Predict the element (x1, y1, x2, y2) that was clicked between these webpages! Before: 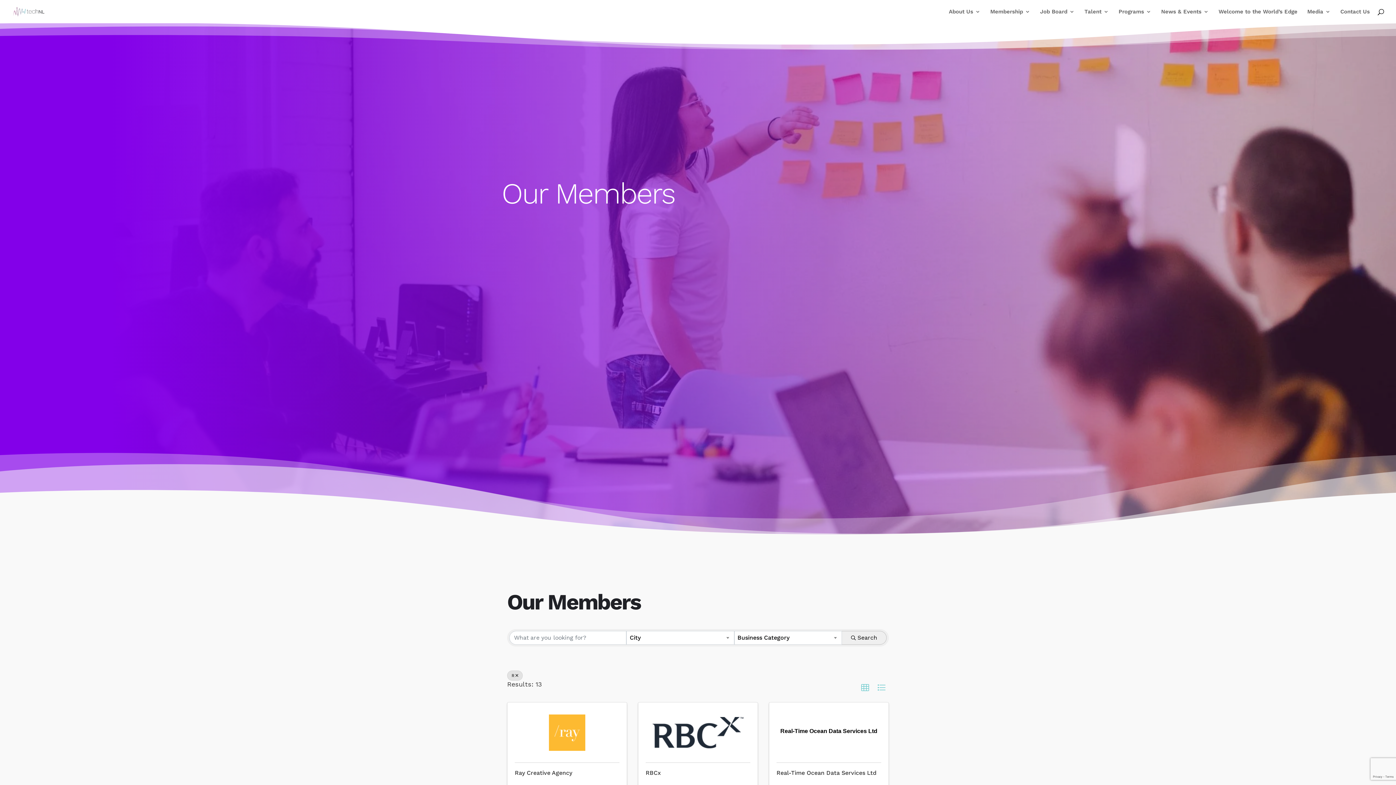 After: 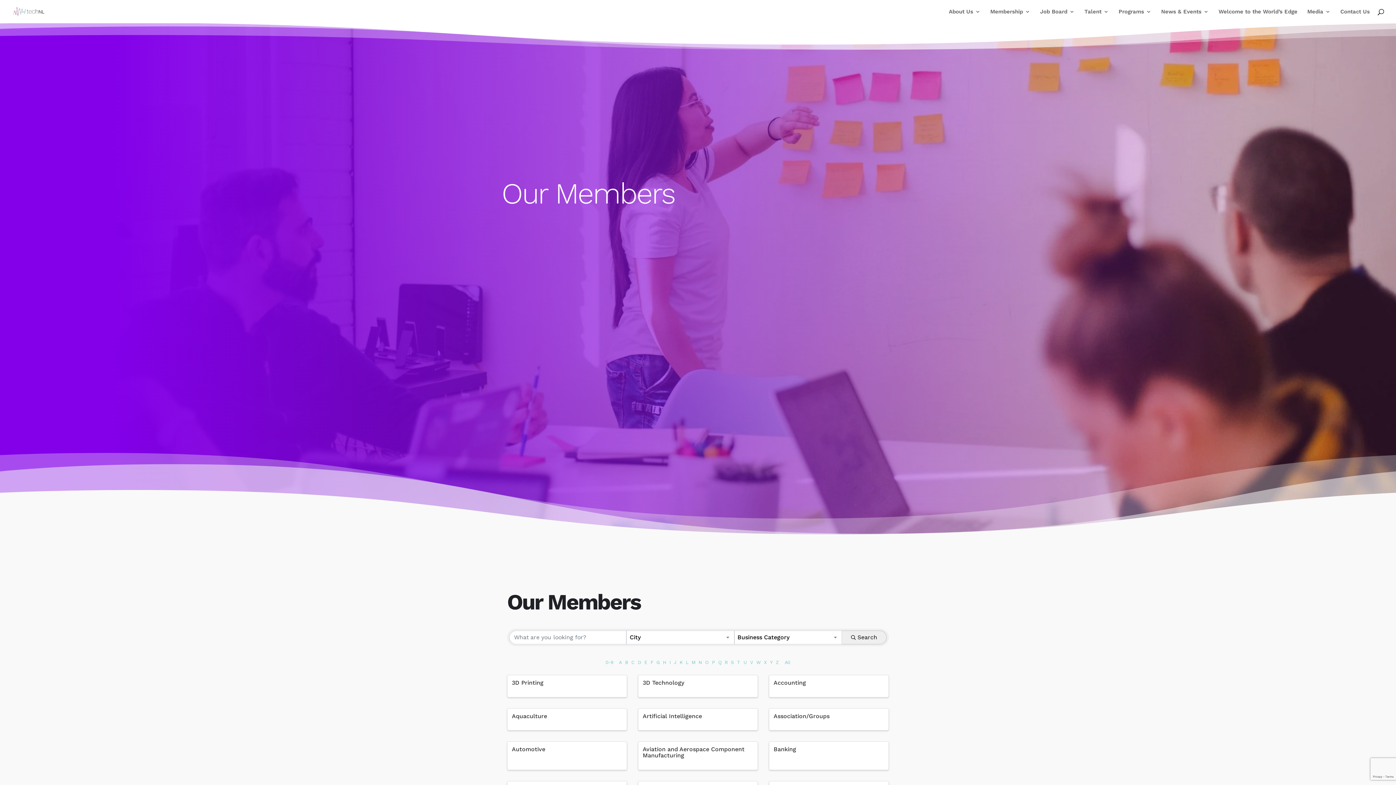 Action: bbox: (507, 670, 522, 681) label: Deselect